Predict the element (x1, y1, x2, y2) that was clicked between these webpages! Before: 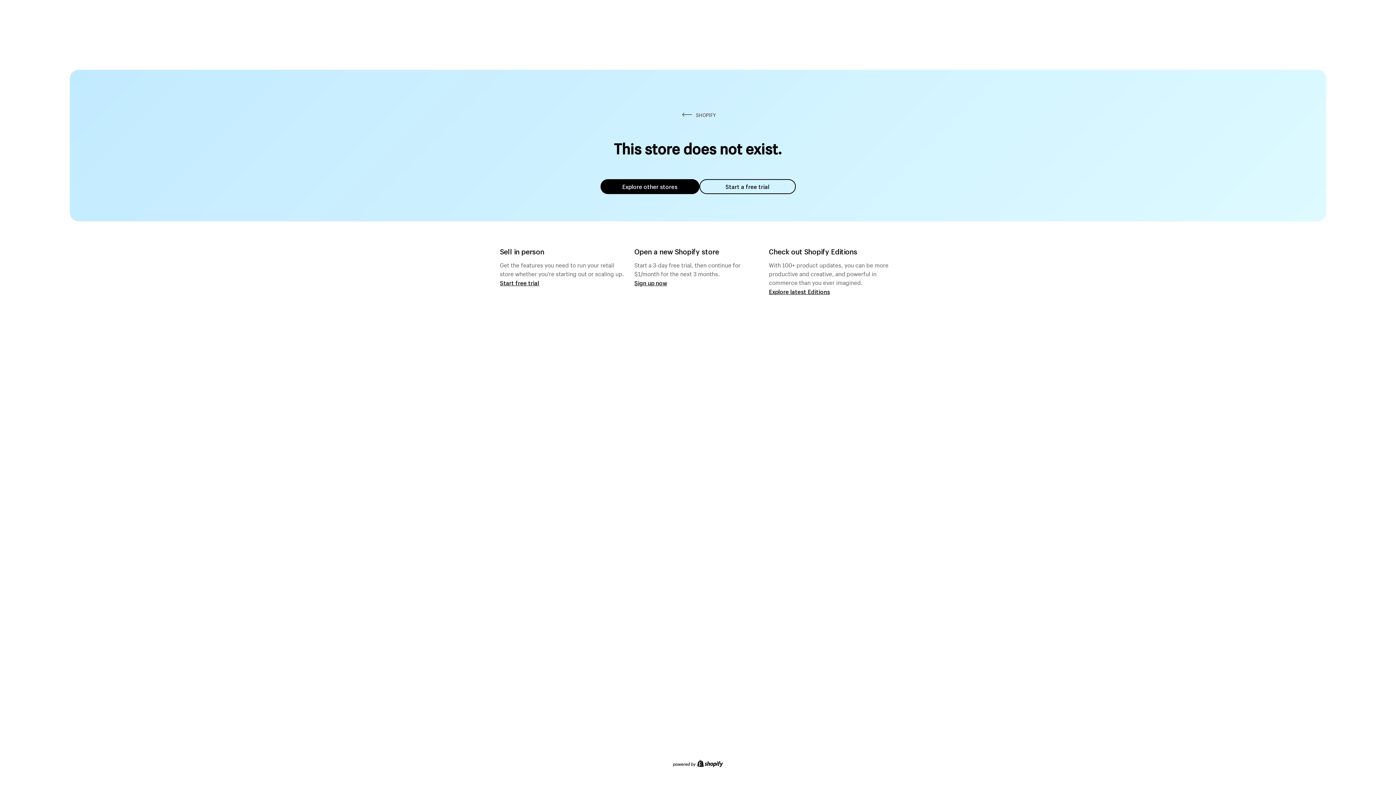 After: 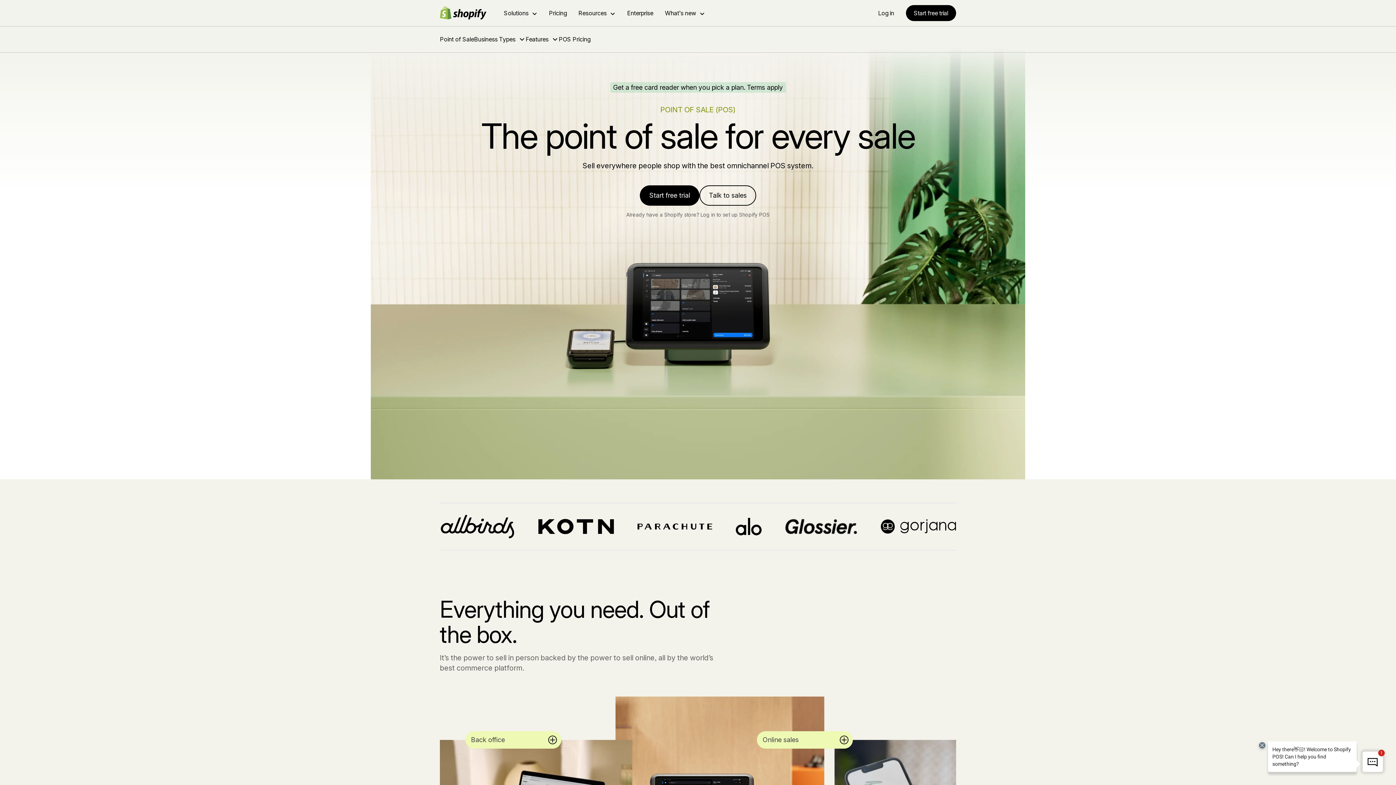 Action: bbox: (500, 279, 539, 286) label: Start free trial